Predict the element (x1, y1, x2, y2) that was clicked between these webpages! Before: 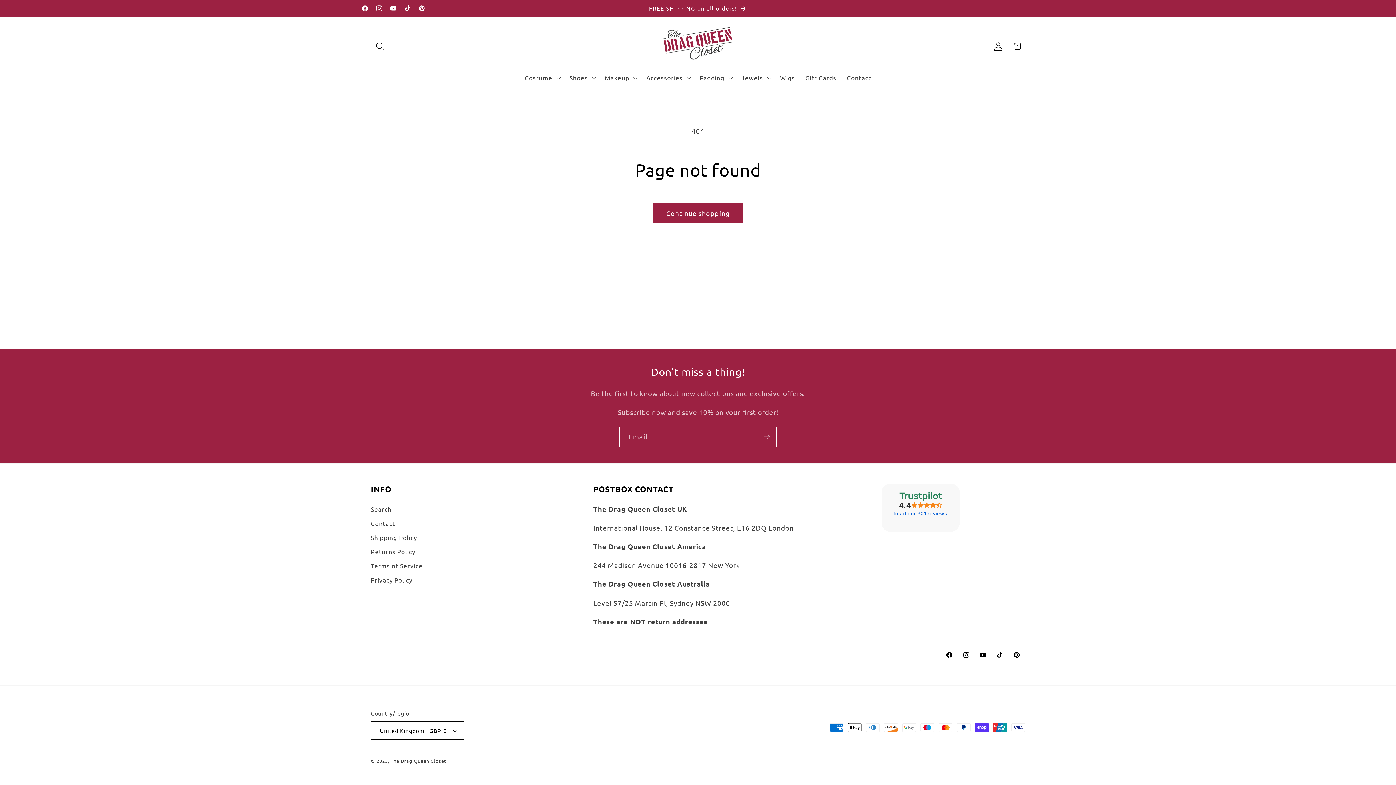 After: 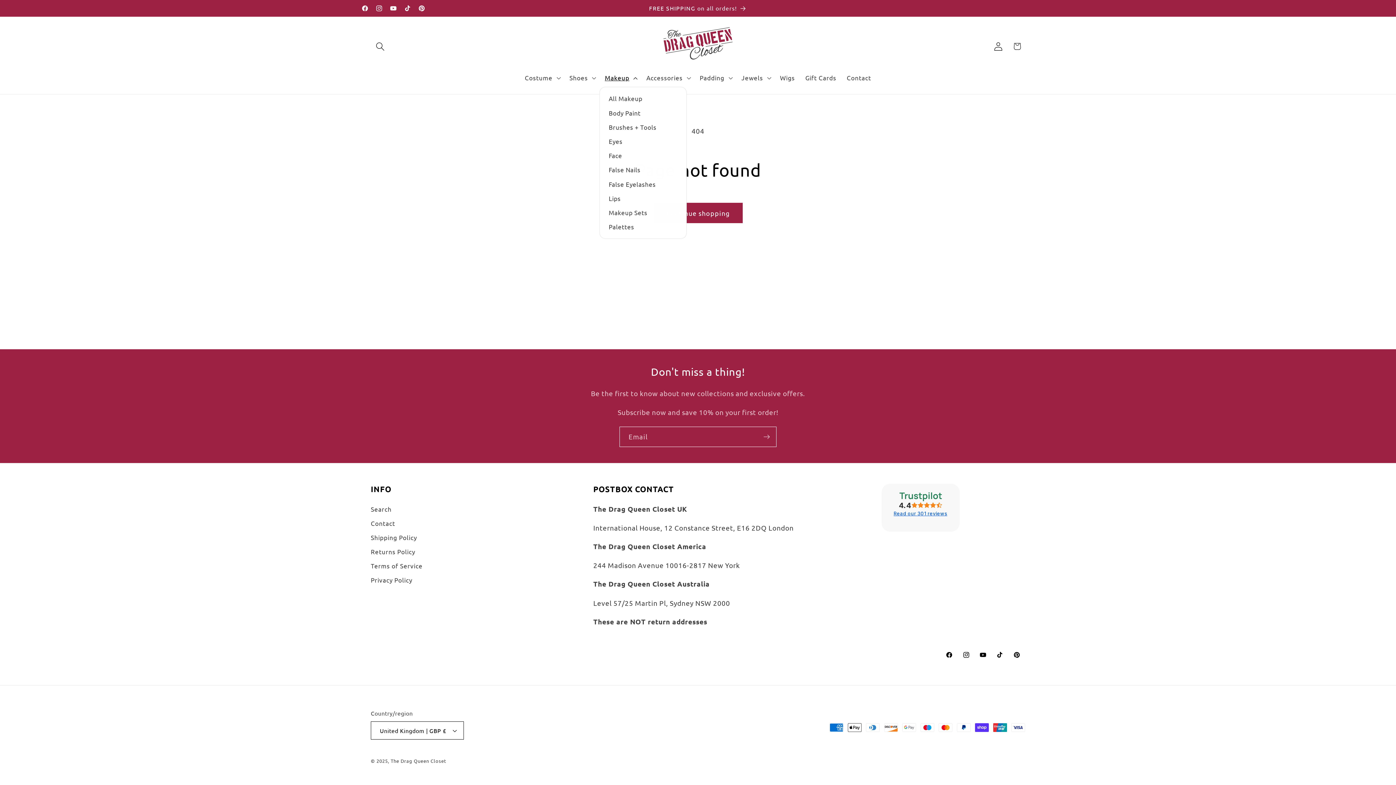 Action: label: Makeup bbox: (599, 69, 641, 86)